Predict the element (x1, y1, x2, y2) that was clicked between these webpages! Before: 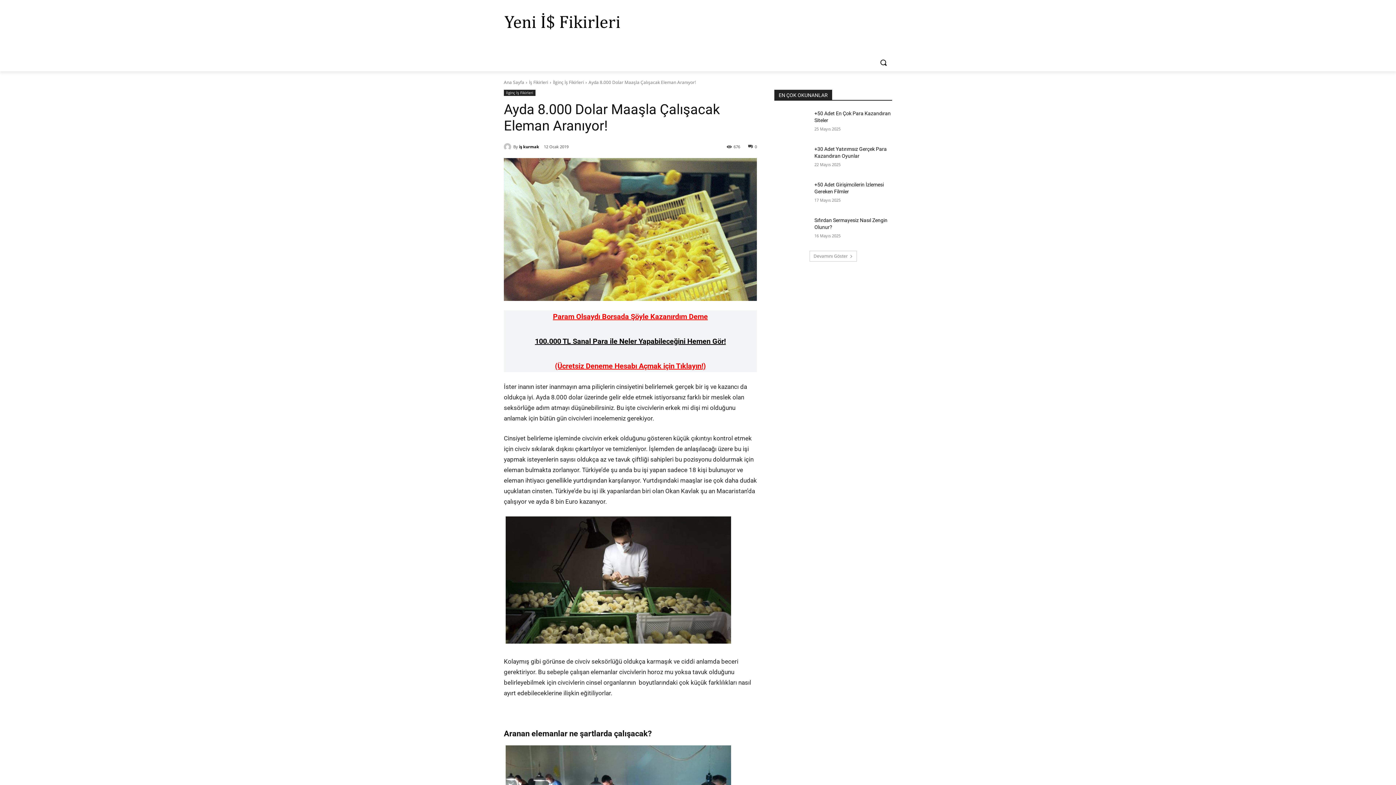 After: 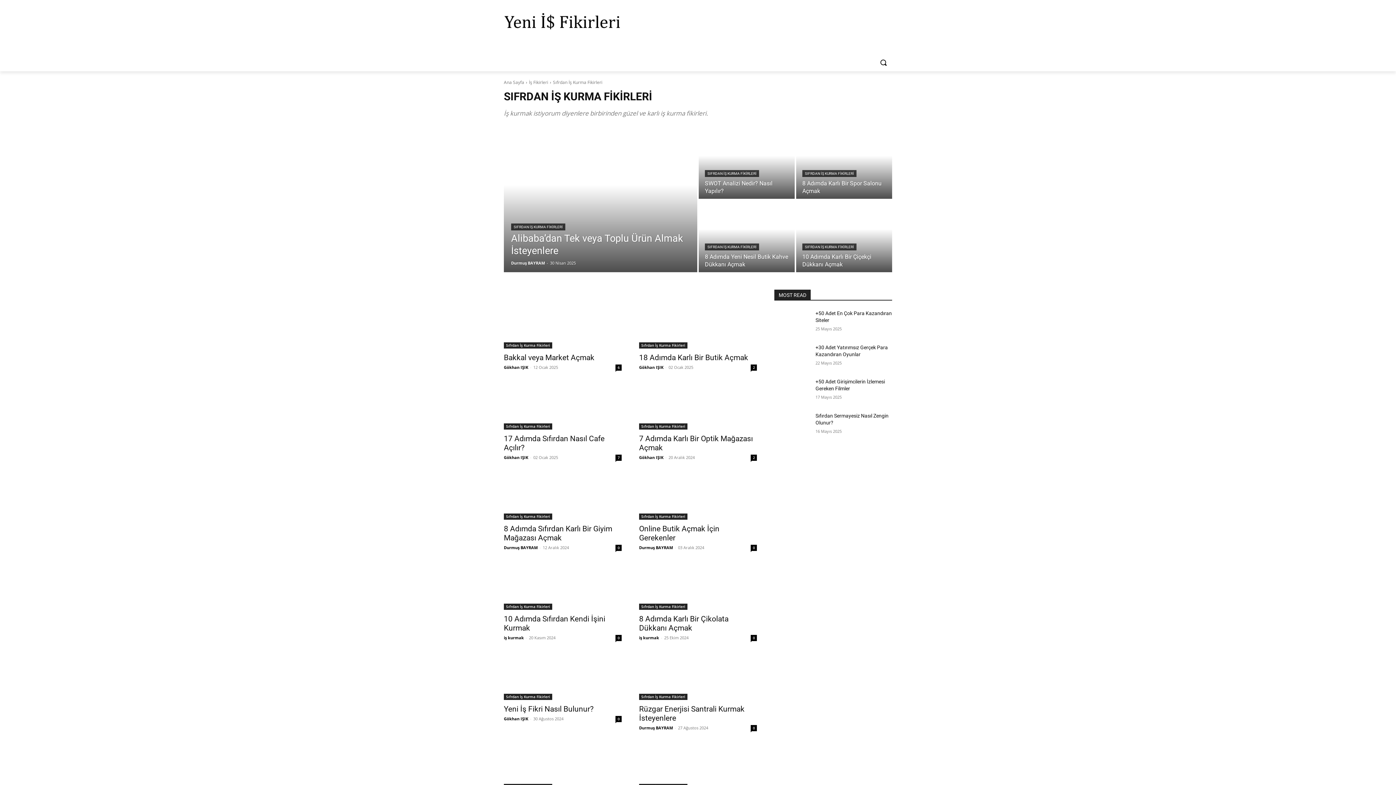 Action: bbox: (598, 36, 636, 53) label: İŞ KURMAK